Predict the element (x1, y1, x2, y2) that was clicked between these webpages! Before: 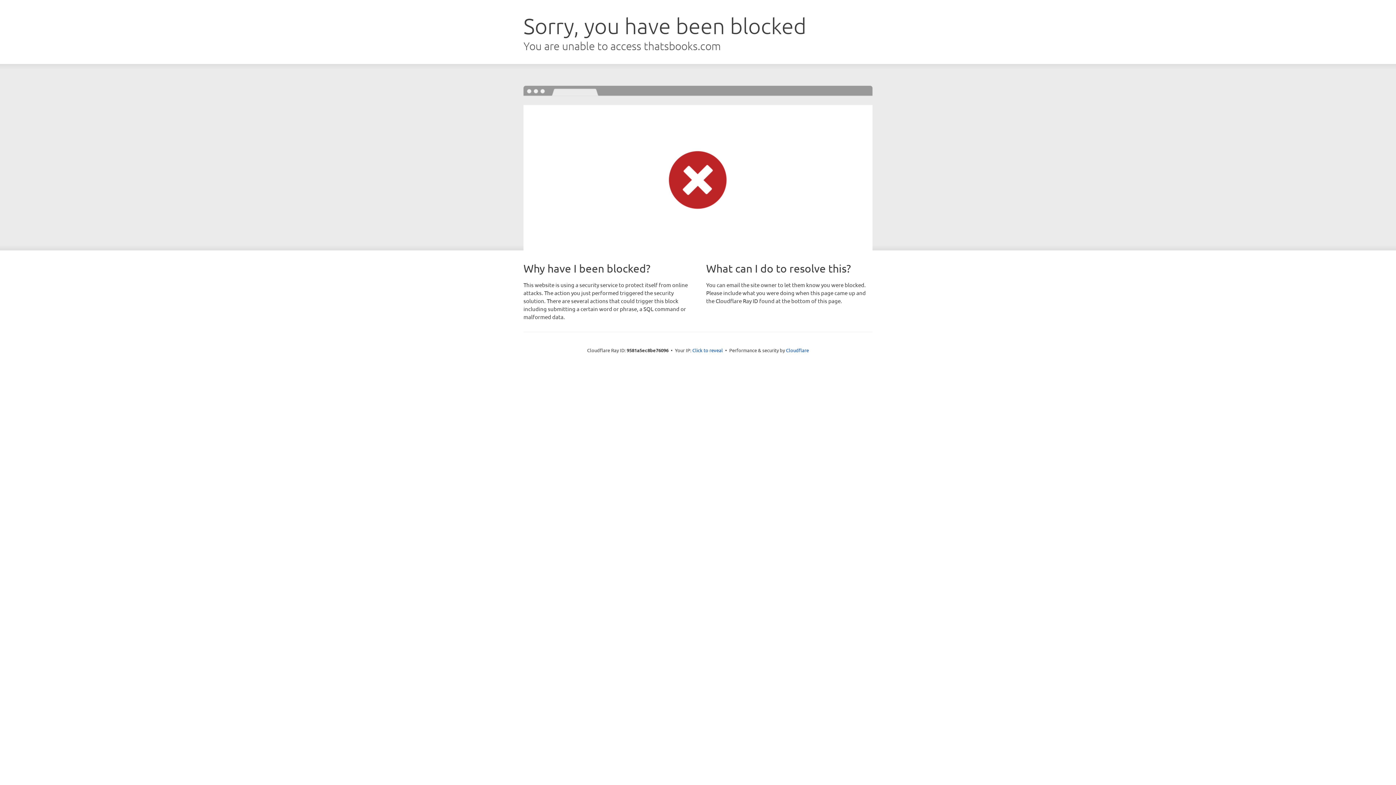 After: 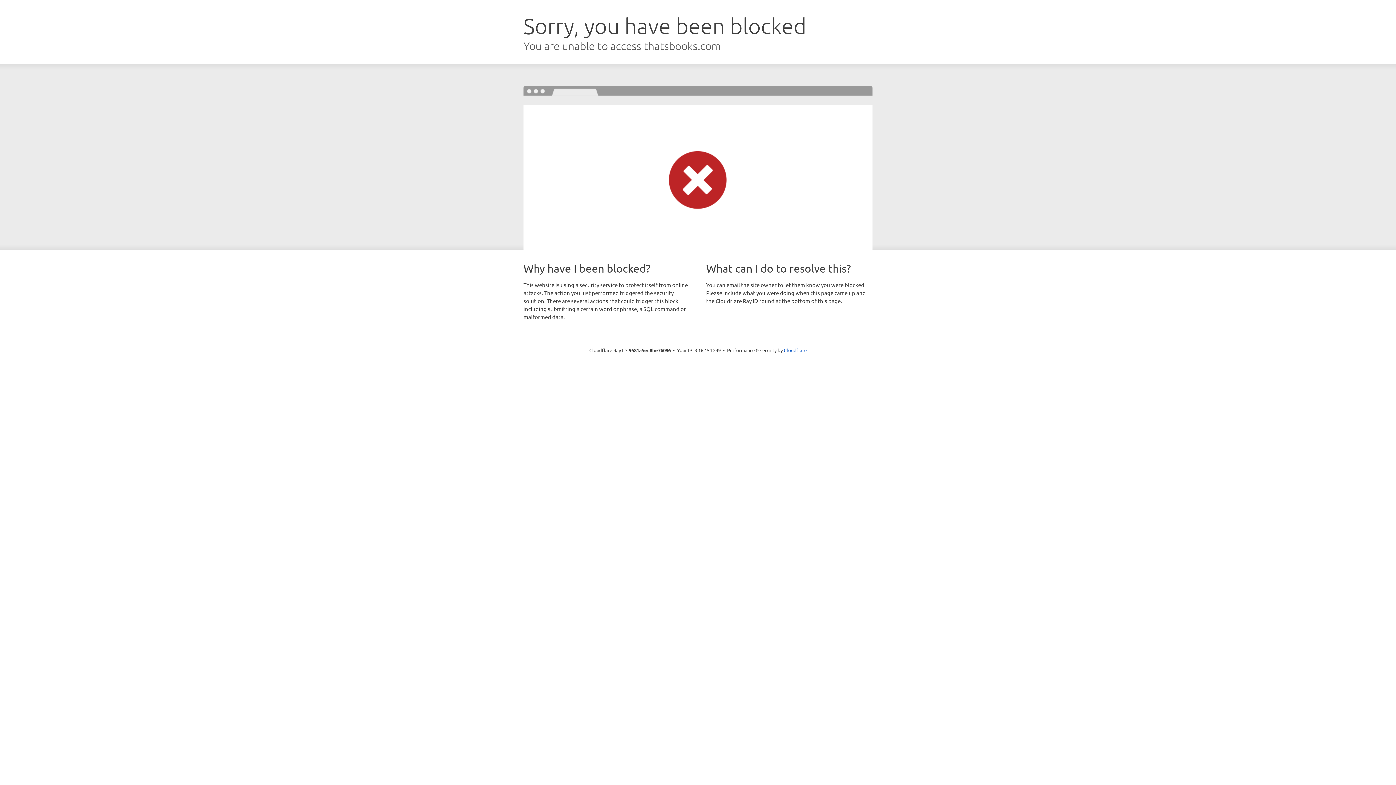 Action: label: Click to reveal bbox: (692, 346, 723, 353)